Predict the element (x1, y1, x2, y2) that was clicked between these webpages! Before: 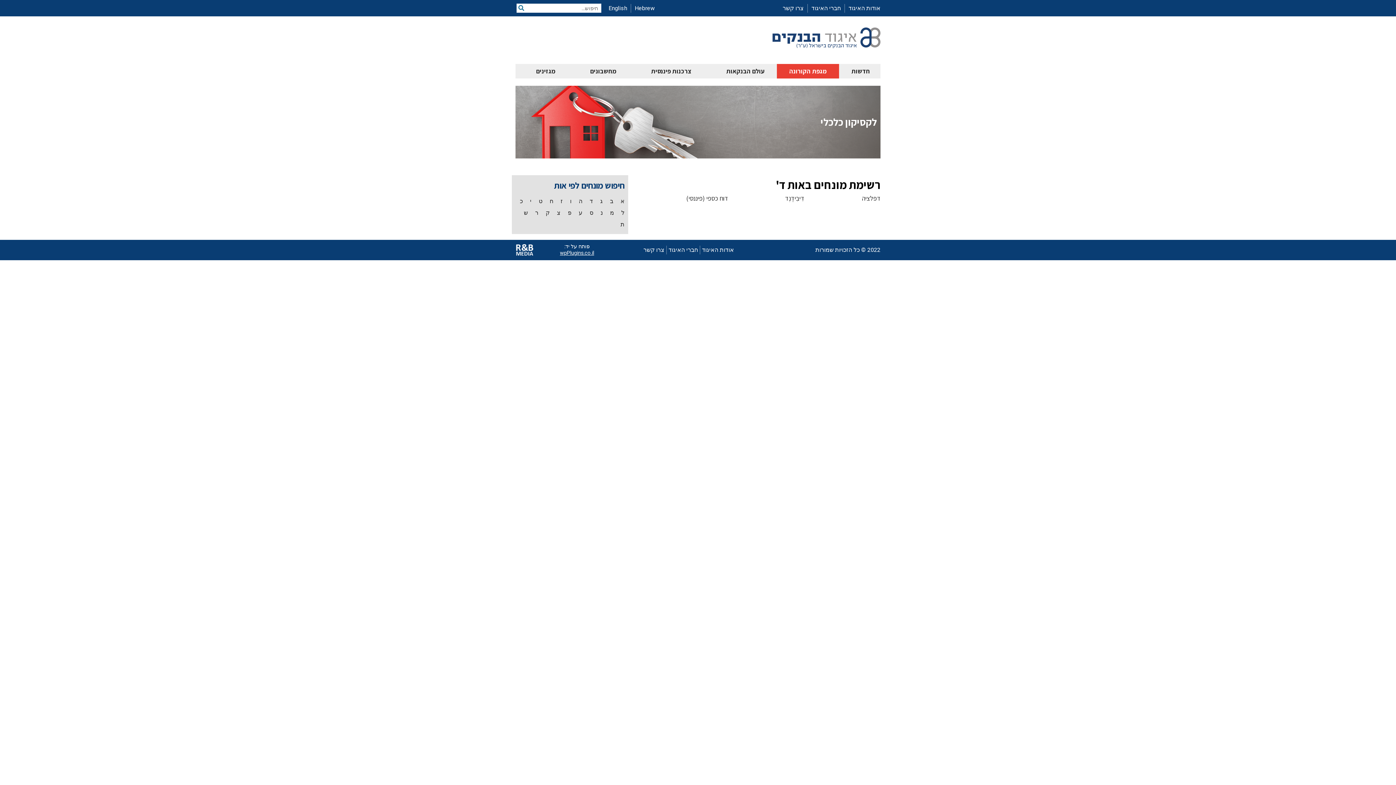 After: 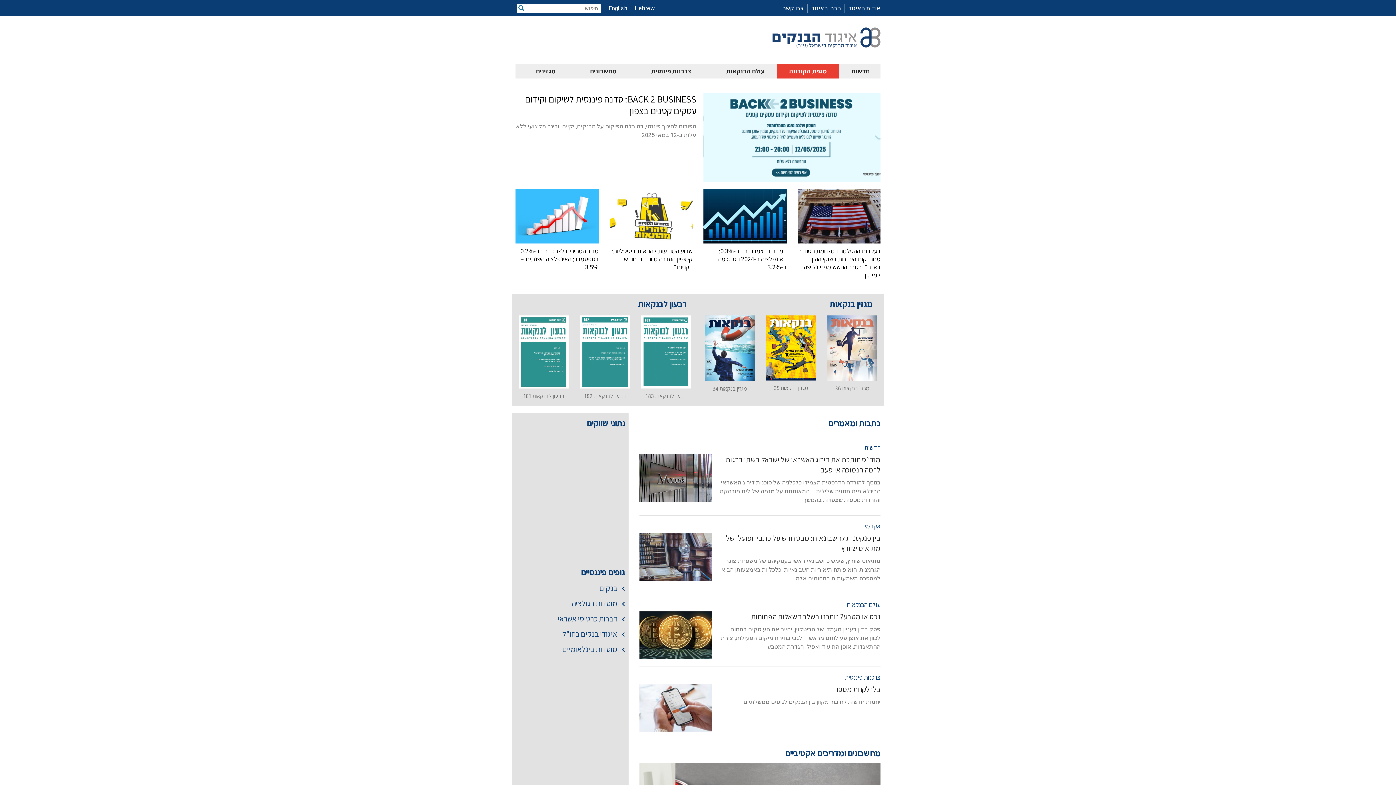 Action: bbox: (634, 3, 654, 12) label: Hebrew